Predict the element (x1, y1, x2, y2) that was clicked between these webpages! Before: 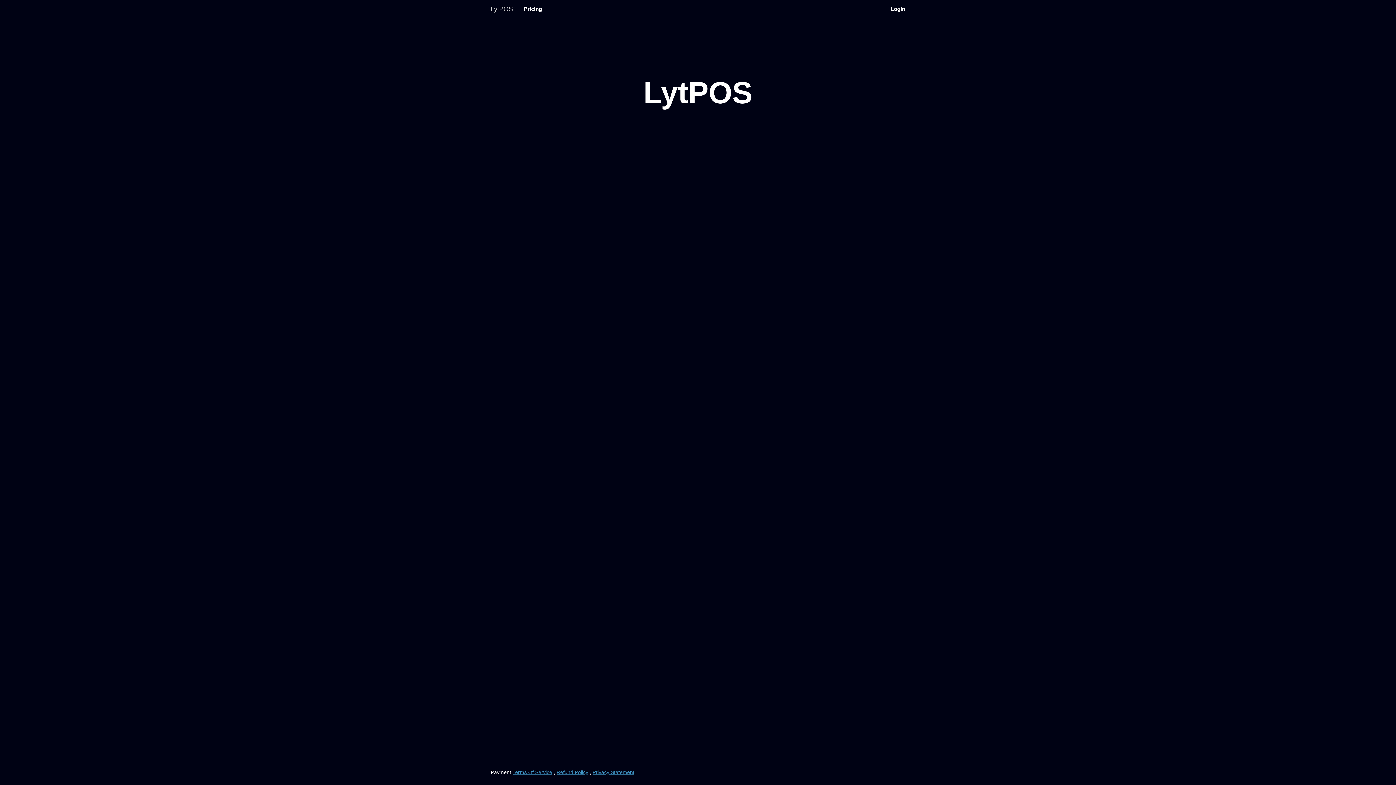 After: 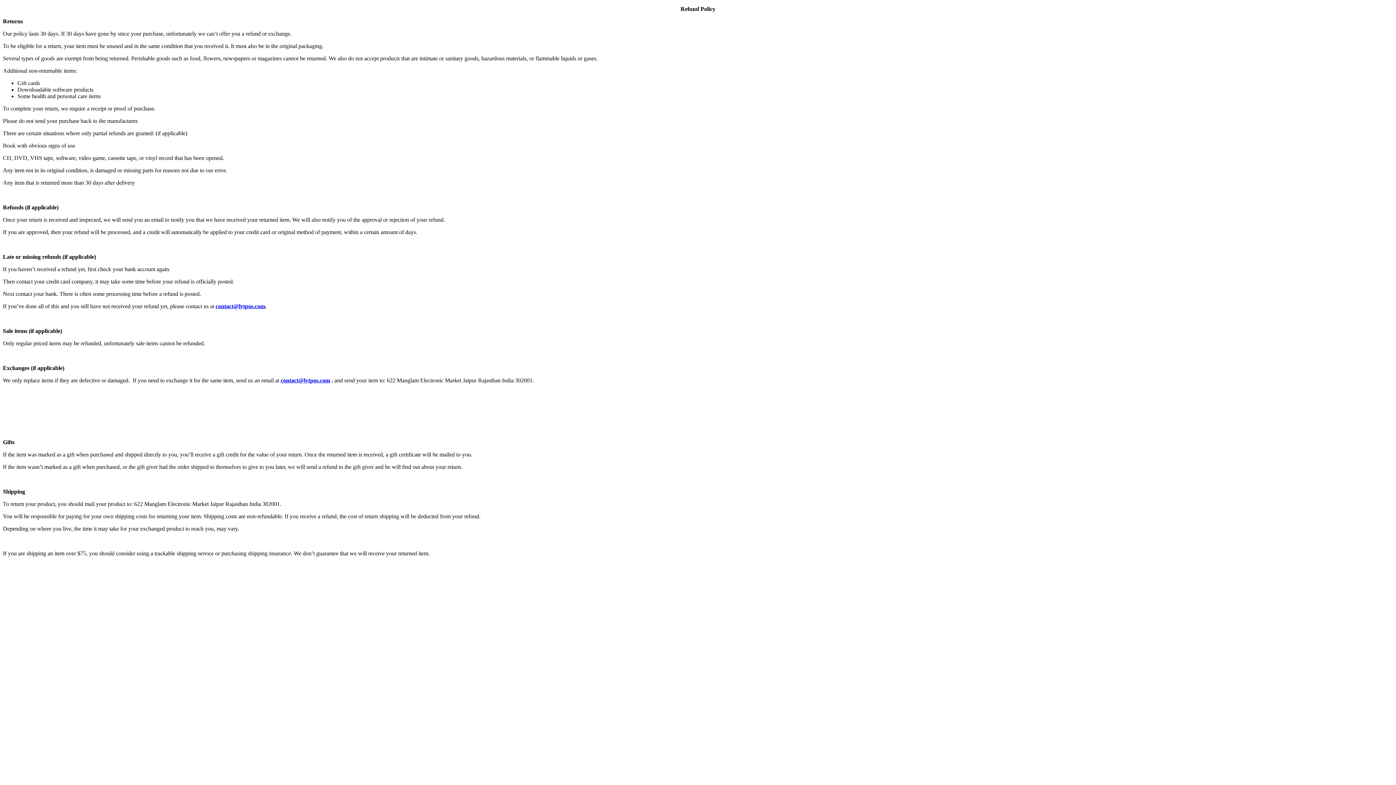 Action: bbox: (556, 769, 588, 775) label: Refund Policy